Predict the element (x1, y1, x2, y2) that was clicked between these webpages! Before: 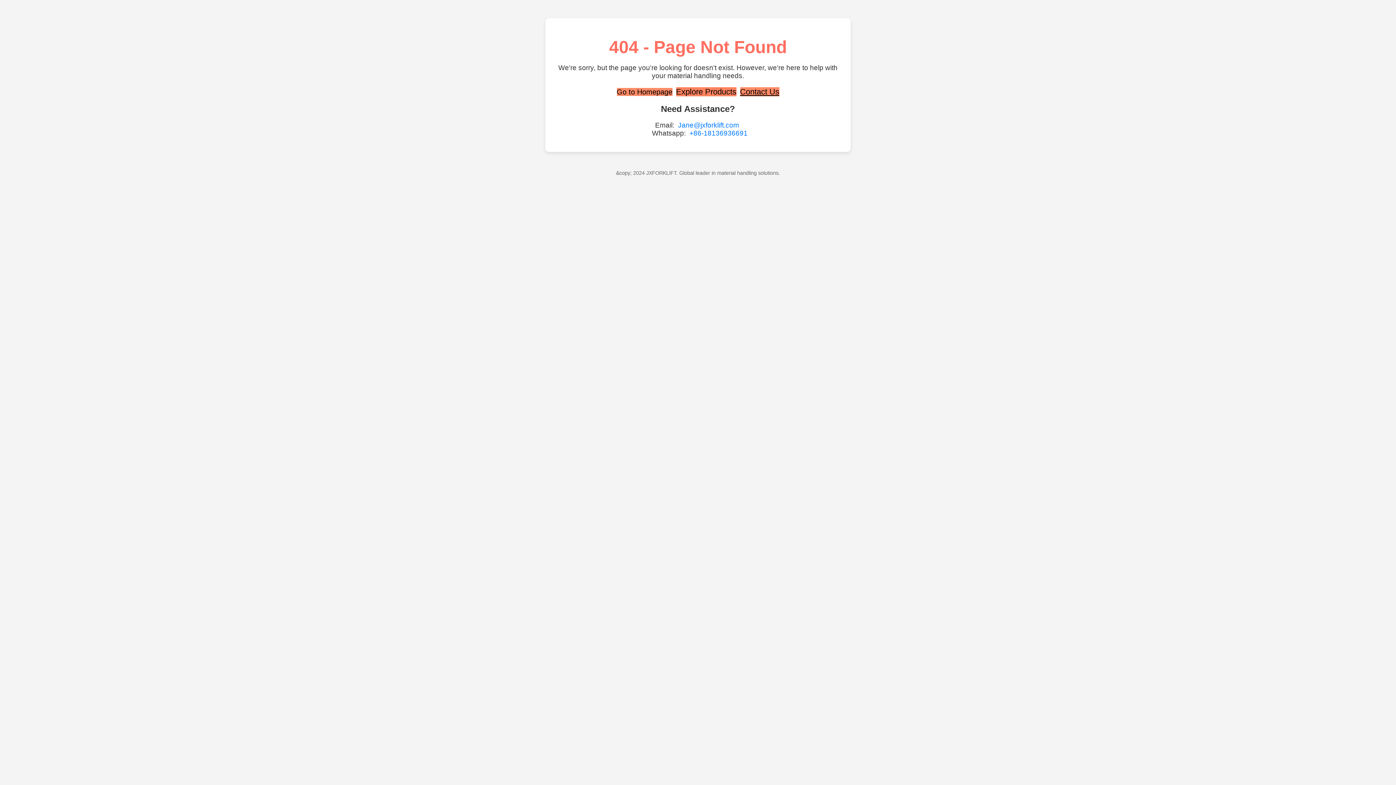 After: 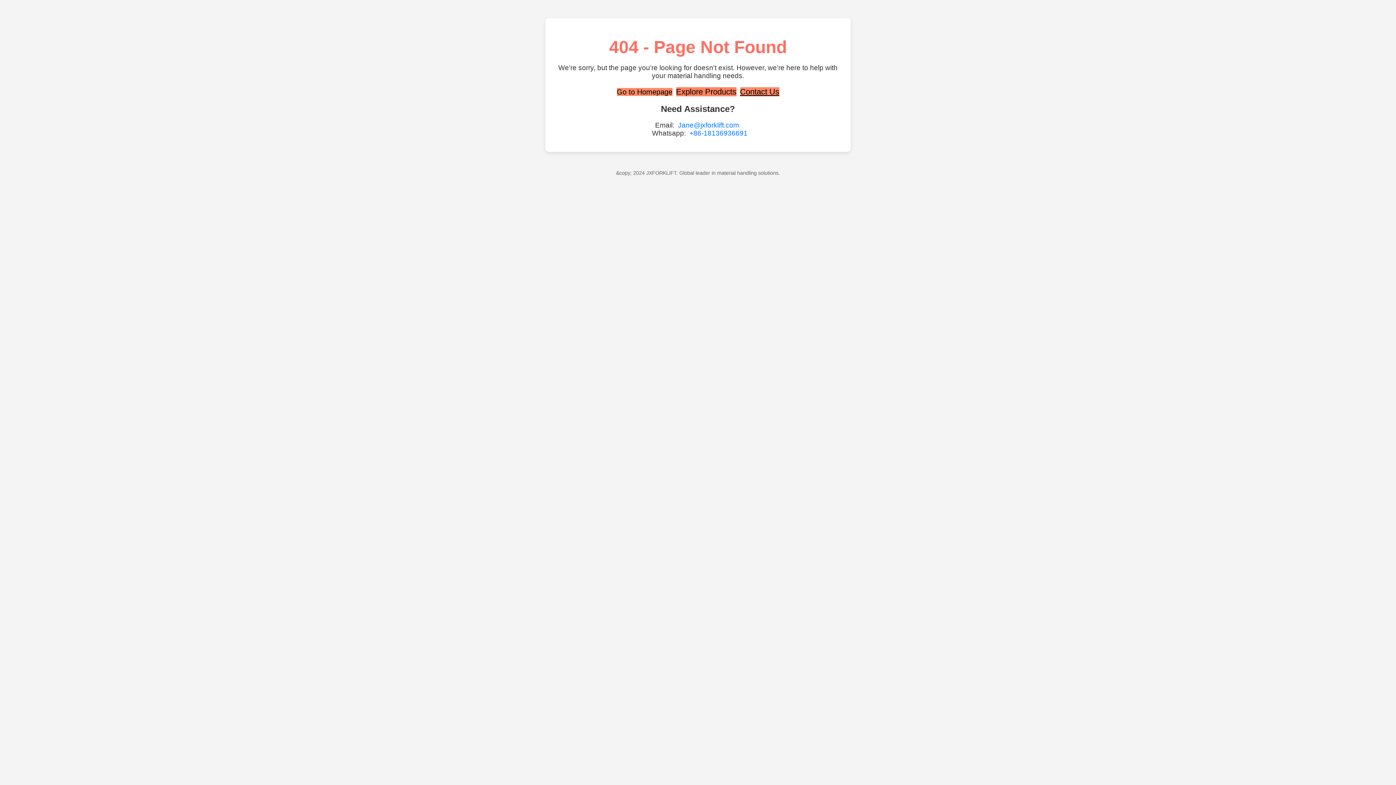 Action: bbox: (678, 121, 739, 129) label: Jane@jxforklift.com